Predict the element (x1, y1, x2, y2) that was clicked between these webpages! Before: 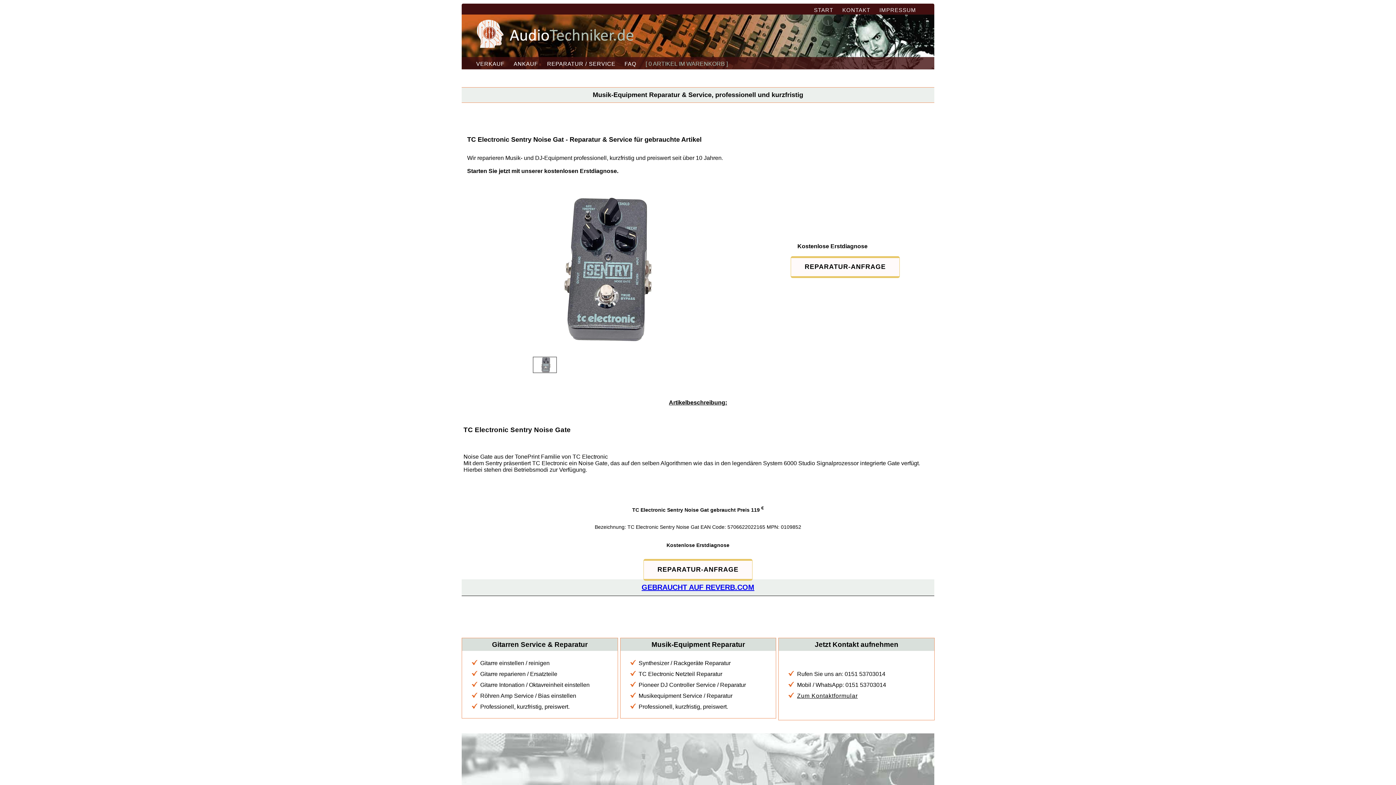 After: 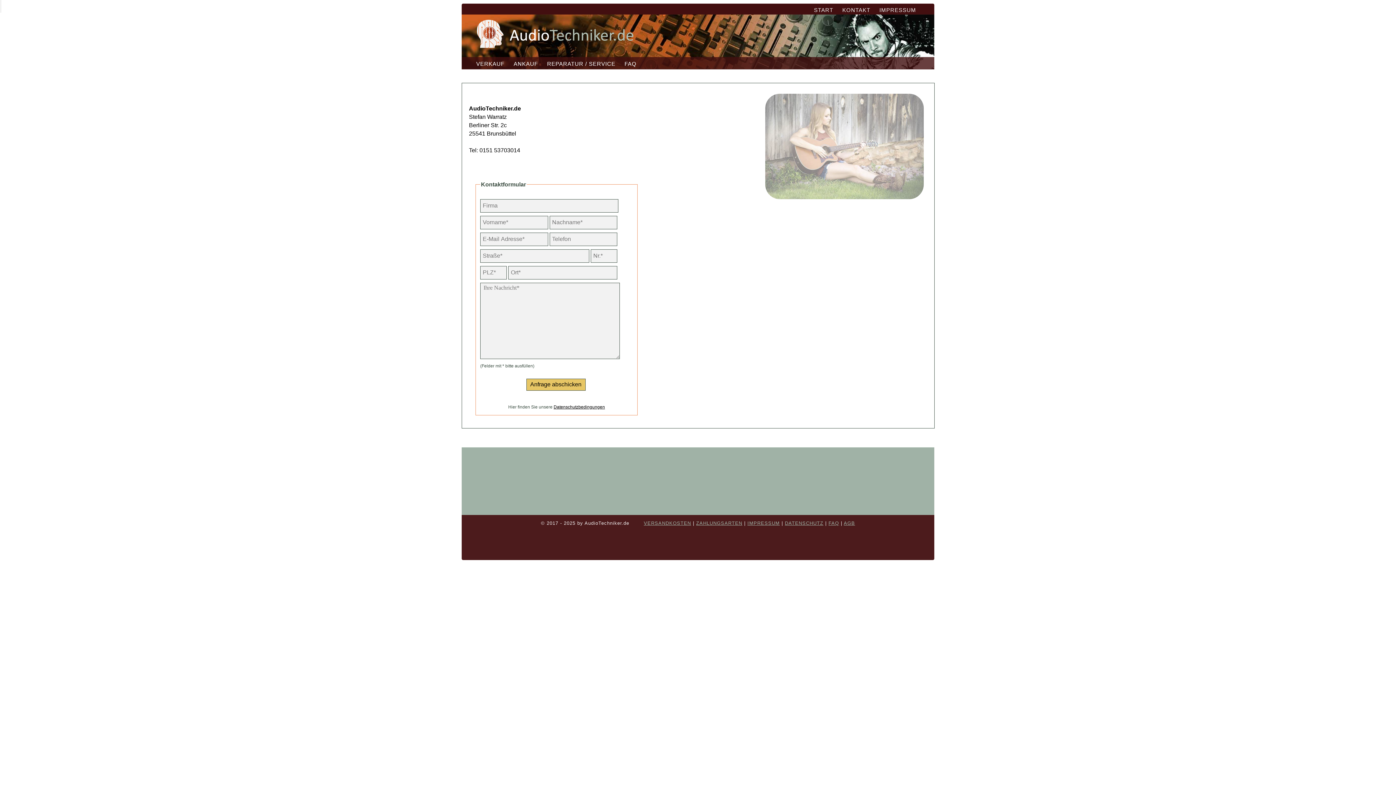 Action: bbox: (797, 693, 857, 699) label: Zum Kontaktformular